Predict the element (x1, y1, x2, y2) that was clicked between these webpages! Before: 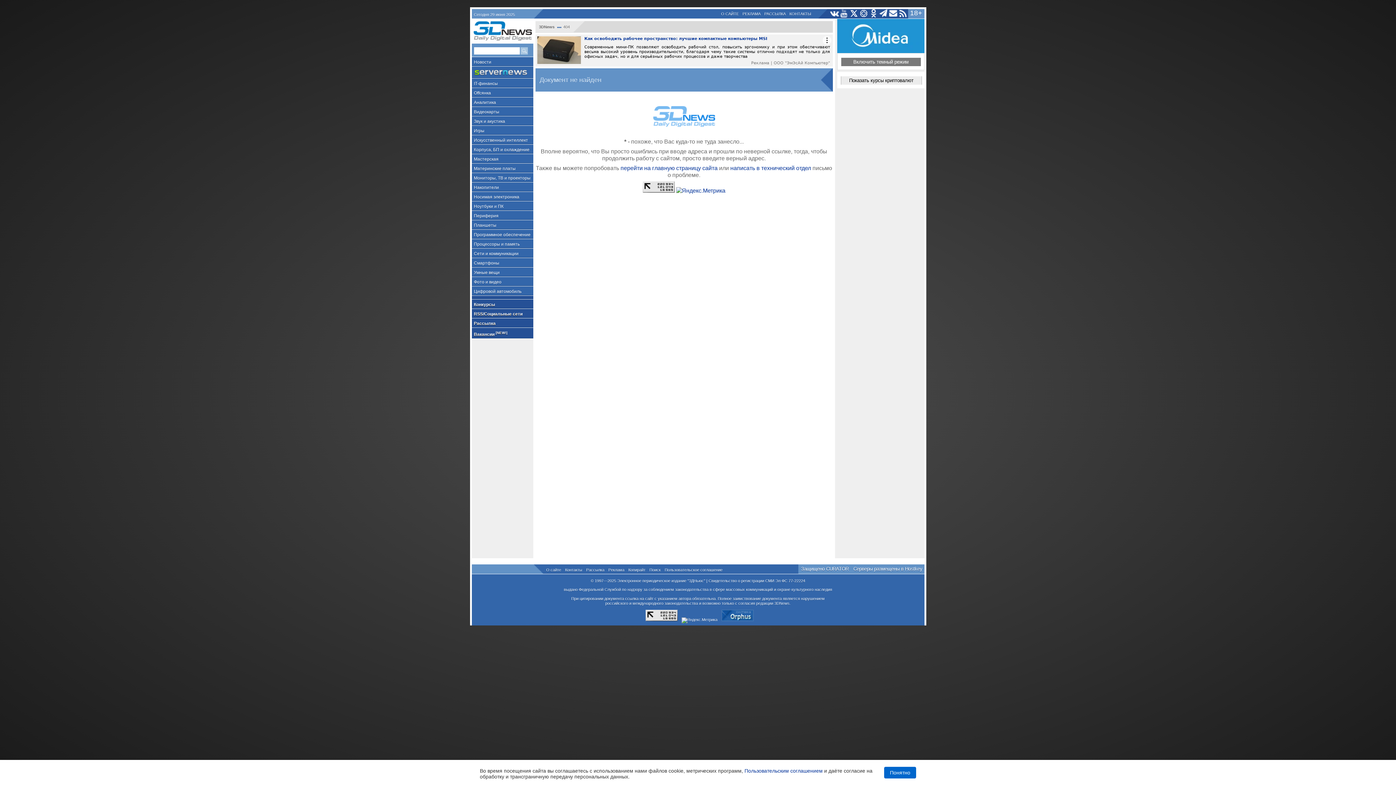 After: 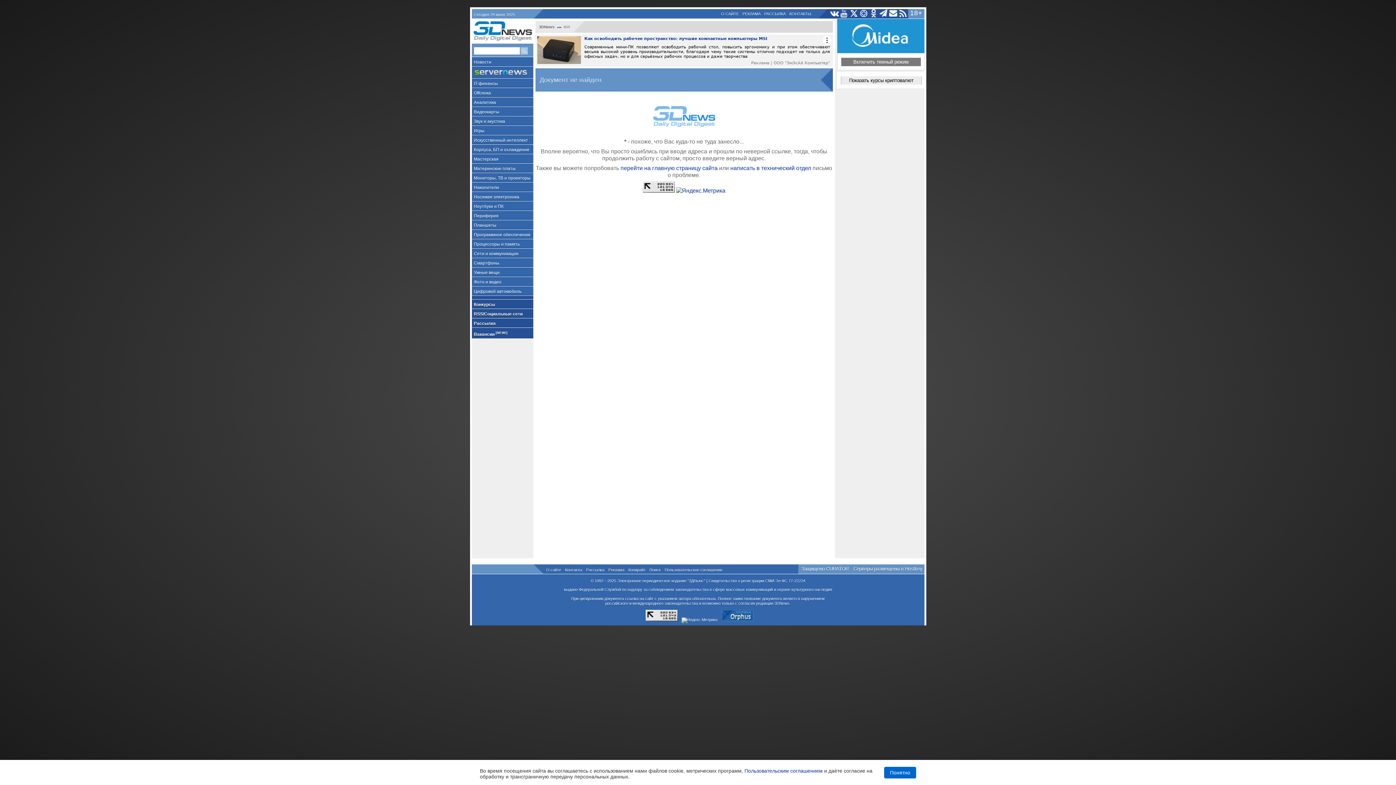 Action: bbox: (537, 36, 580, 65)